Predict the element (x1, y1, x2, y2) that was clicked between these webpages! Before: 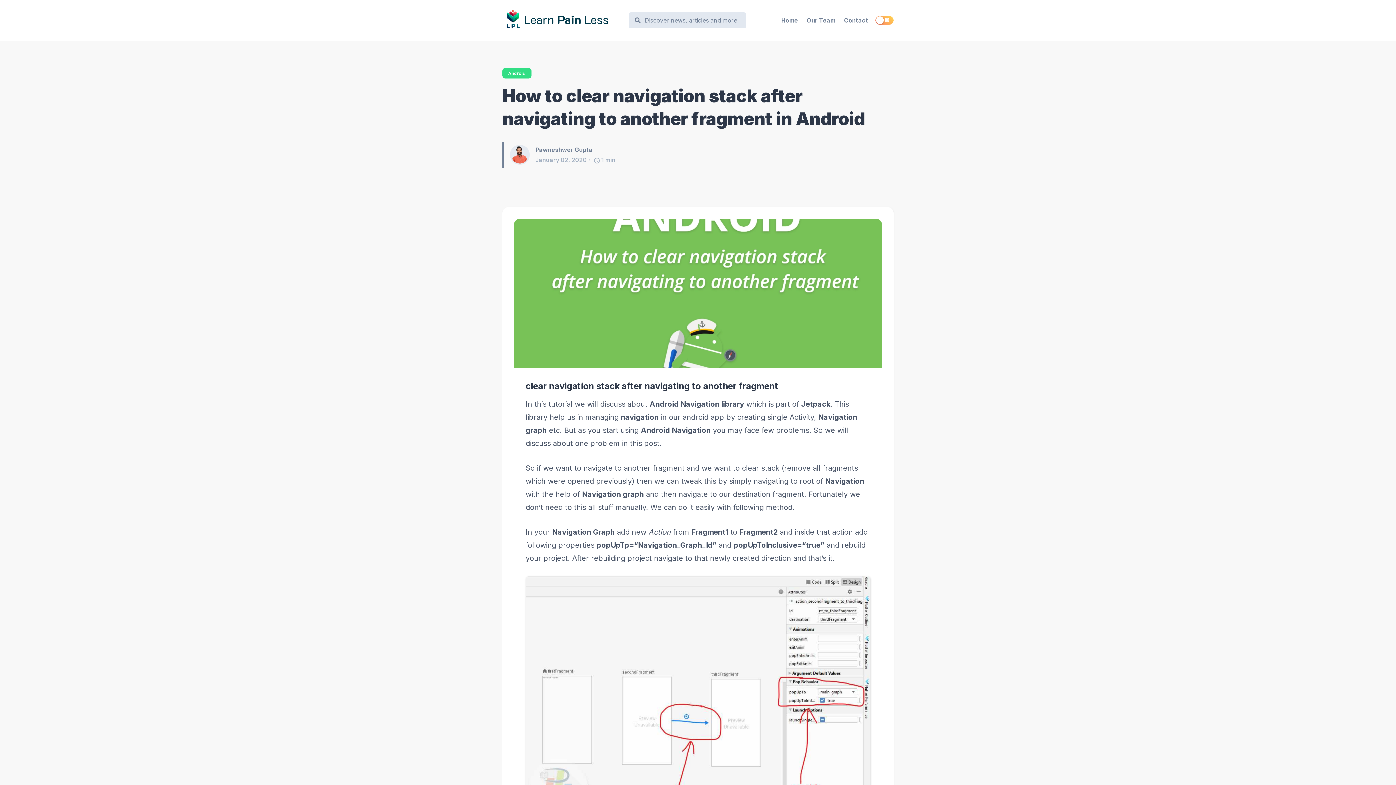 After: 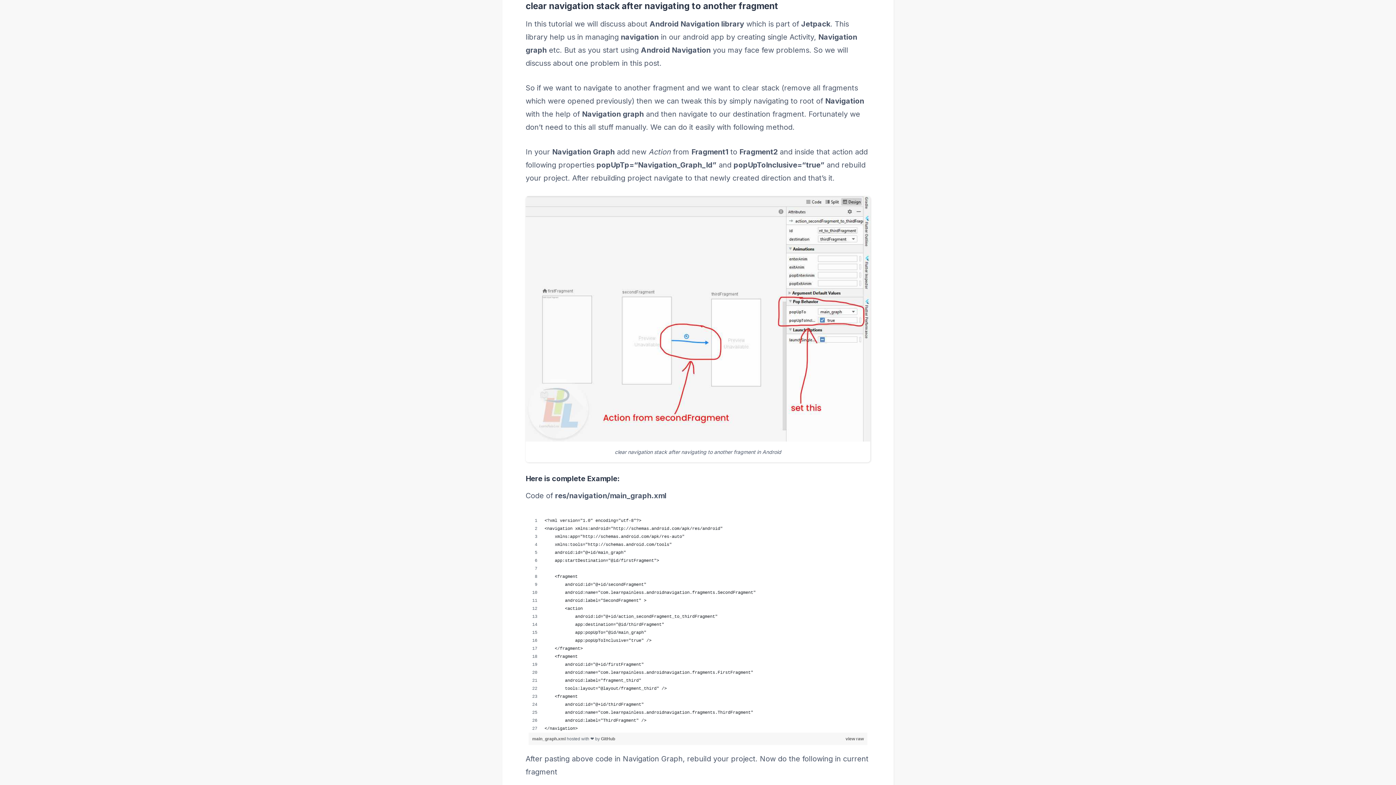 Action: bbox: (525, 380, 870, 391) label: clear navigation stack after navigating to another fragment